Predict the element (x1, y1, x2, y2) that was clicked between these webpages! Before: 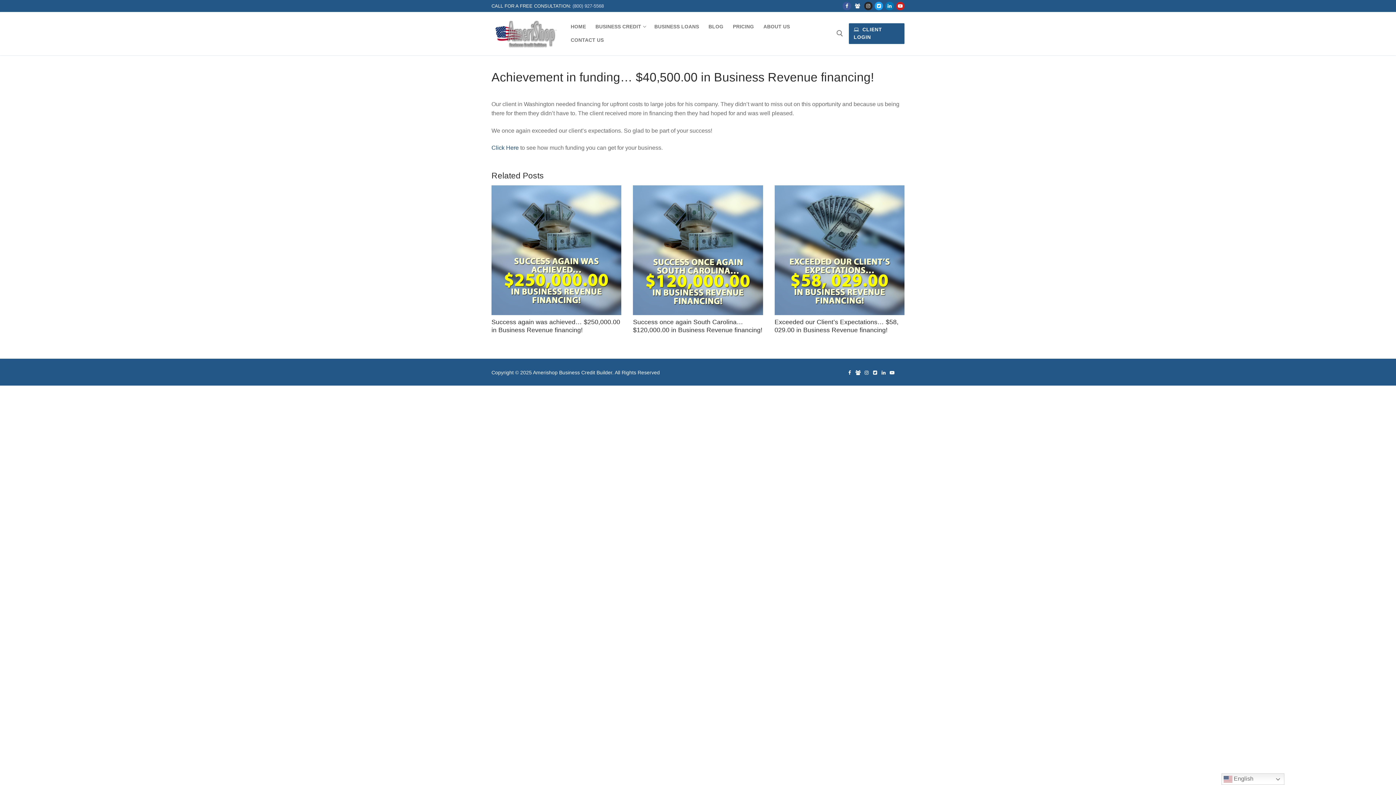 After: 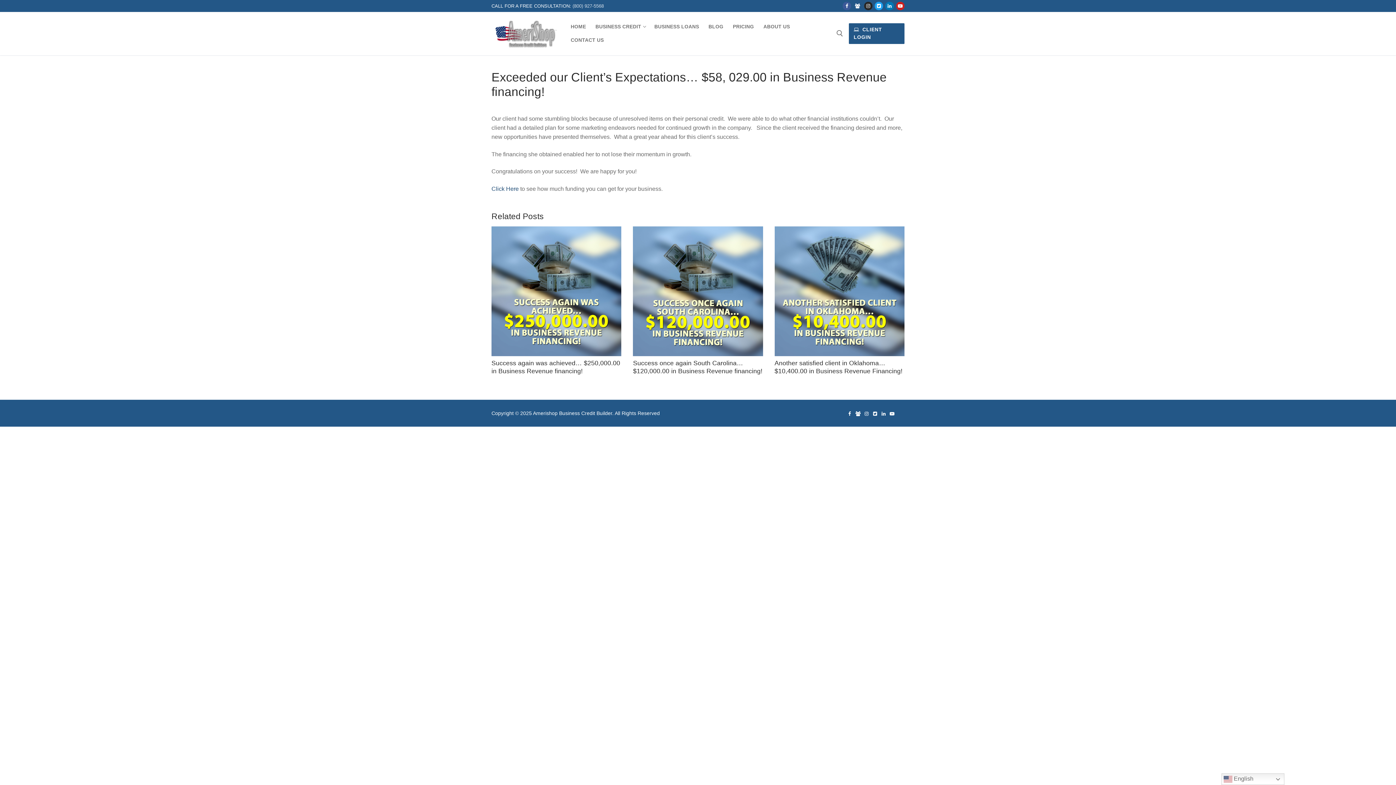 Action: label: Exceeded our Client’s Expectations… $58, 029.00 in Business Revenue financing! bbox: (774, 318, 898, 333)